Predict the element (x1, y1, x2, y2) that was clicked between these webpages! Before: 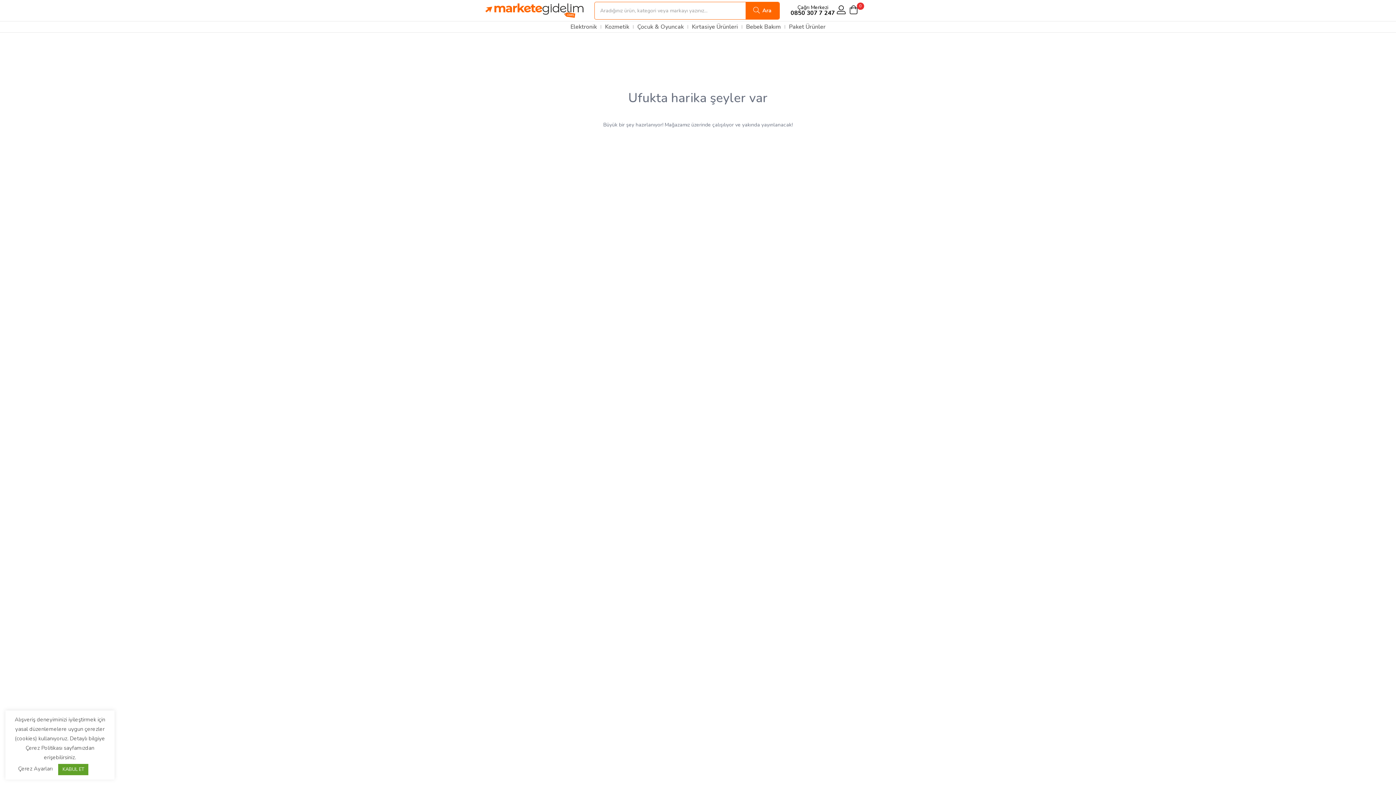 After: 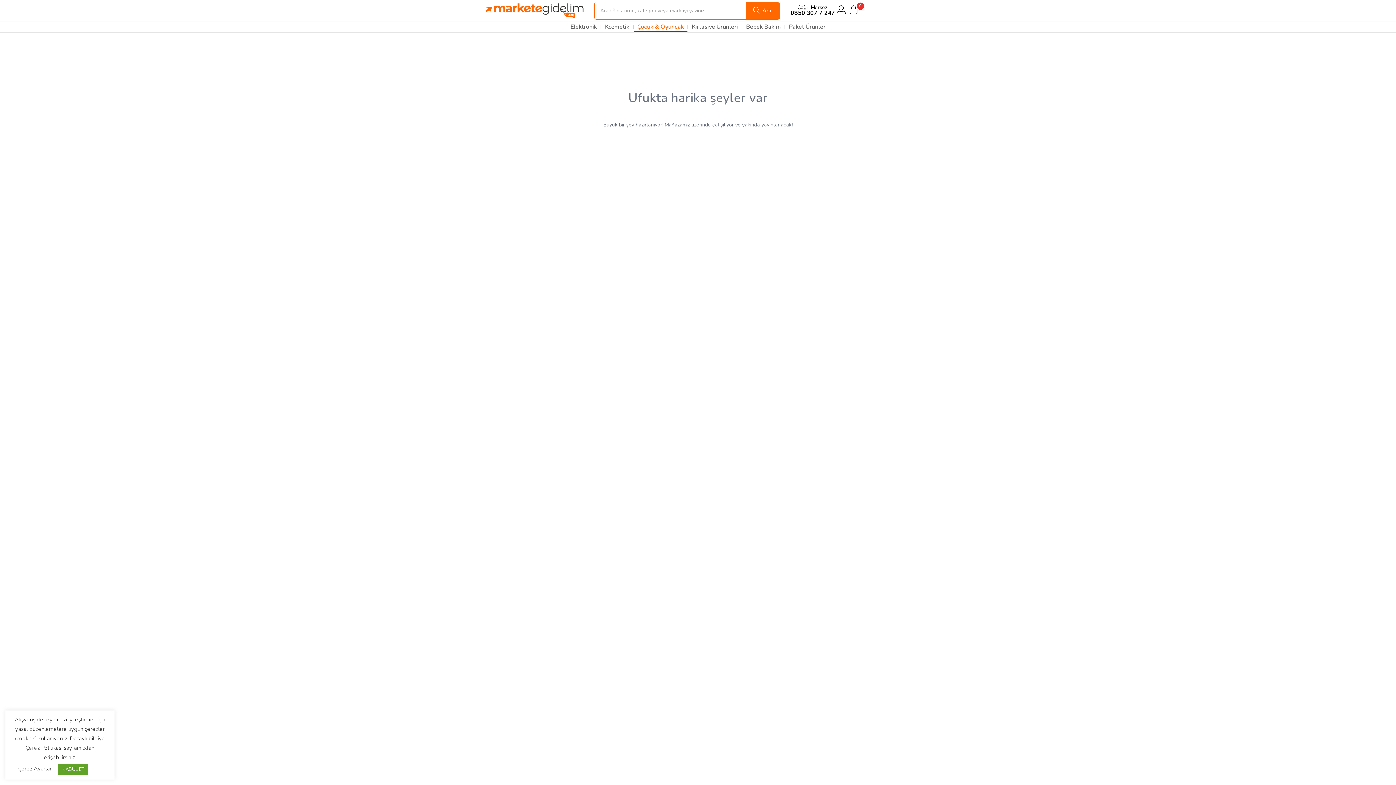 Action: label: Çocuk & Oyuncak bbox: (633, 21, 687, 32)